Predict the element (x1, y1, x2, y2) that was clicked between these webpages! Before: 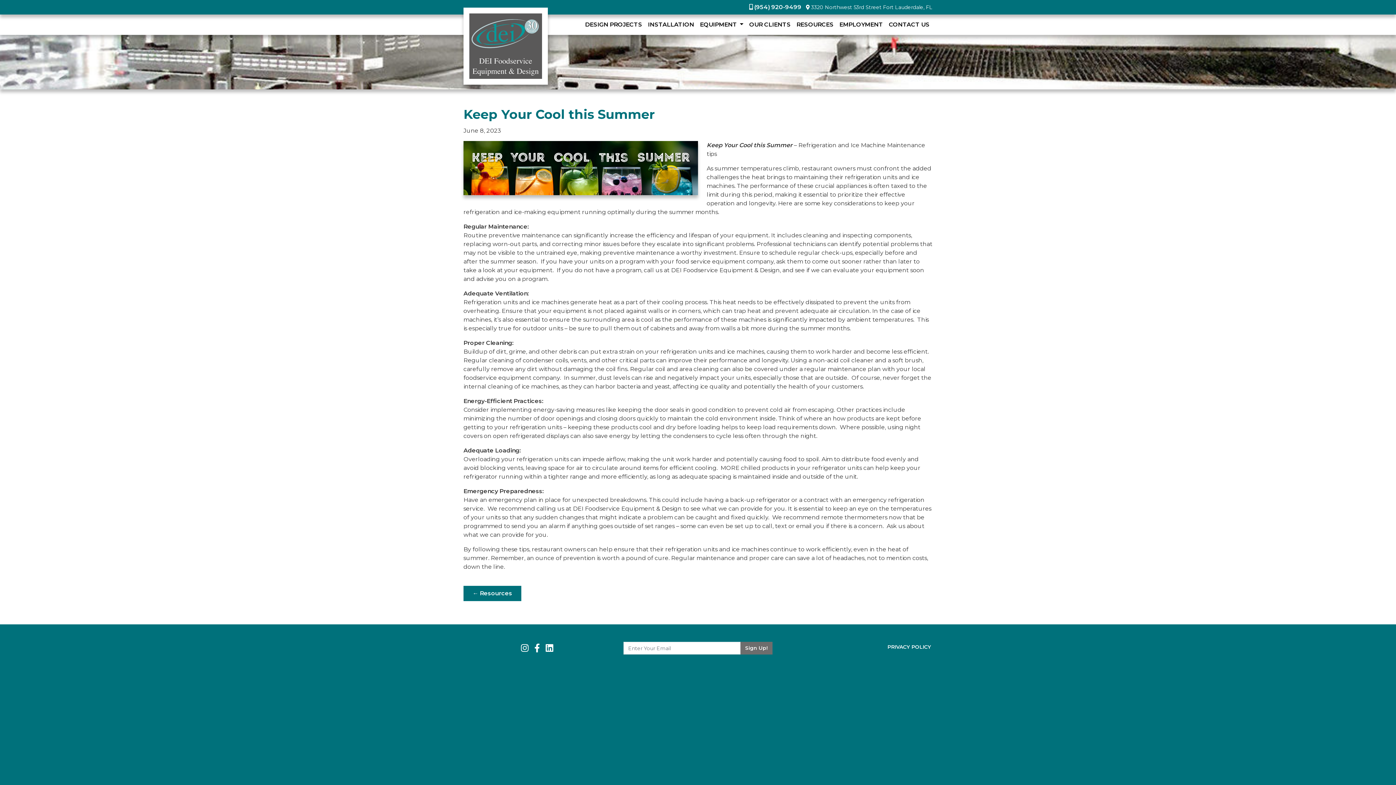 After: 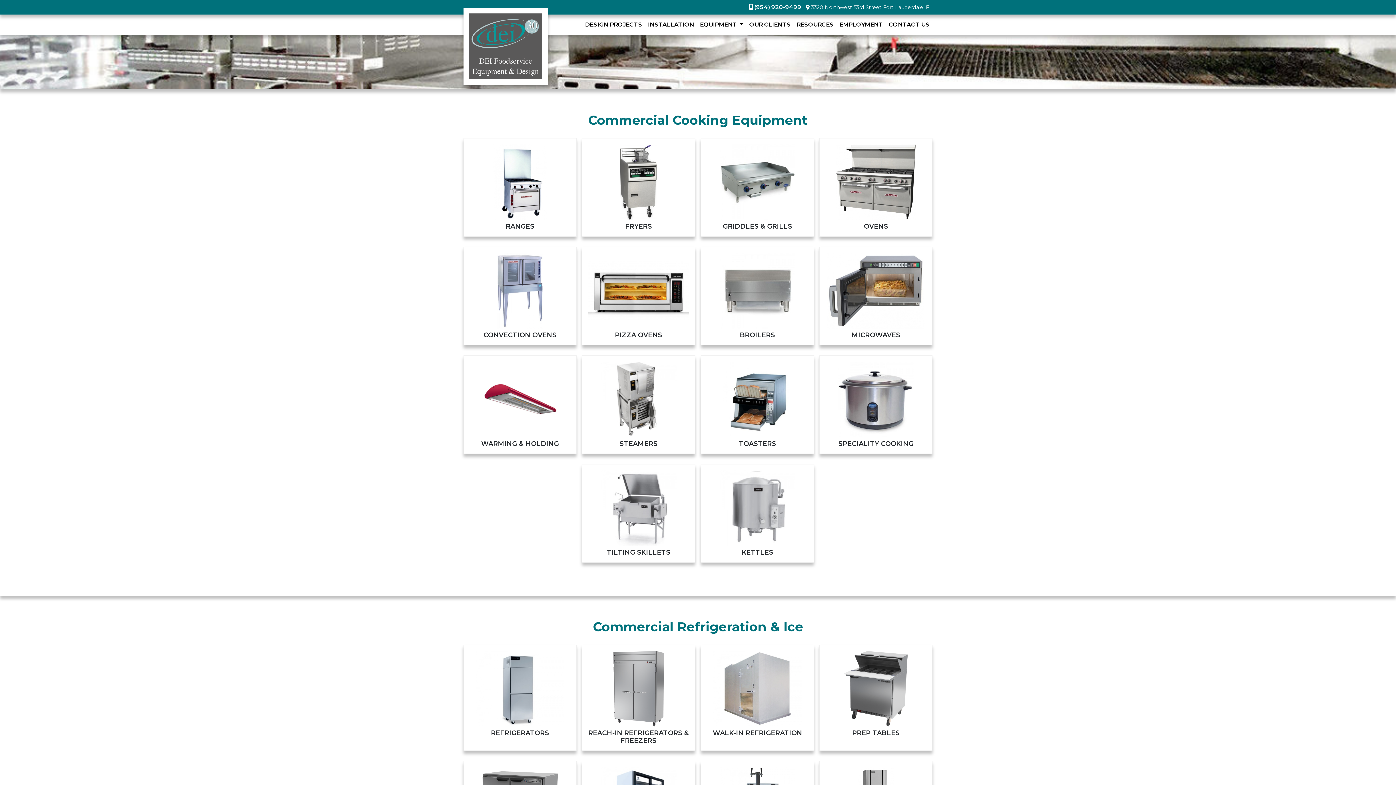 Action: label: EQUIPMENT  bbox: (697, 17, 746, 32)